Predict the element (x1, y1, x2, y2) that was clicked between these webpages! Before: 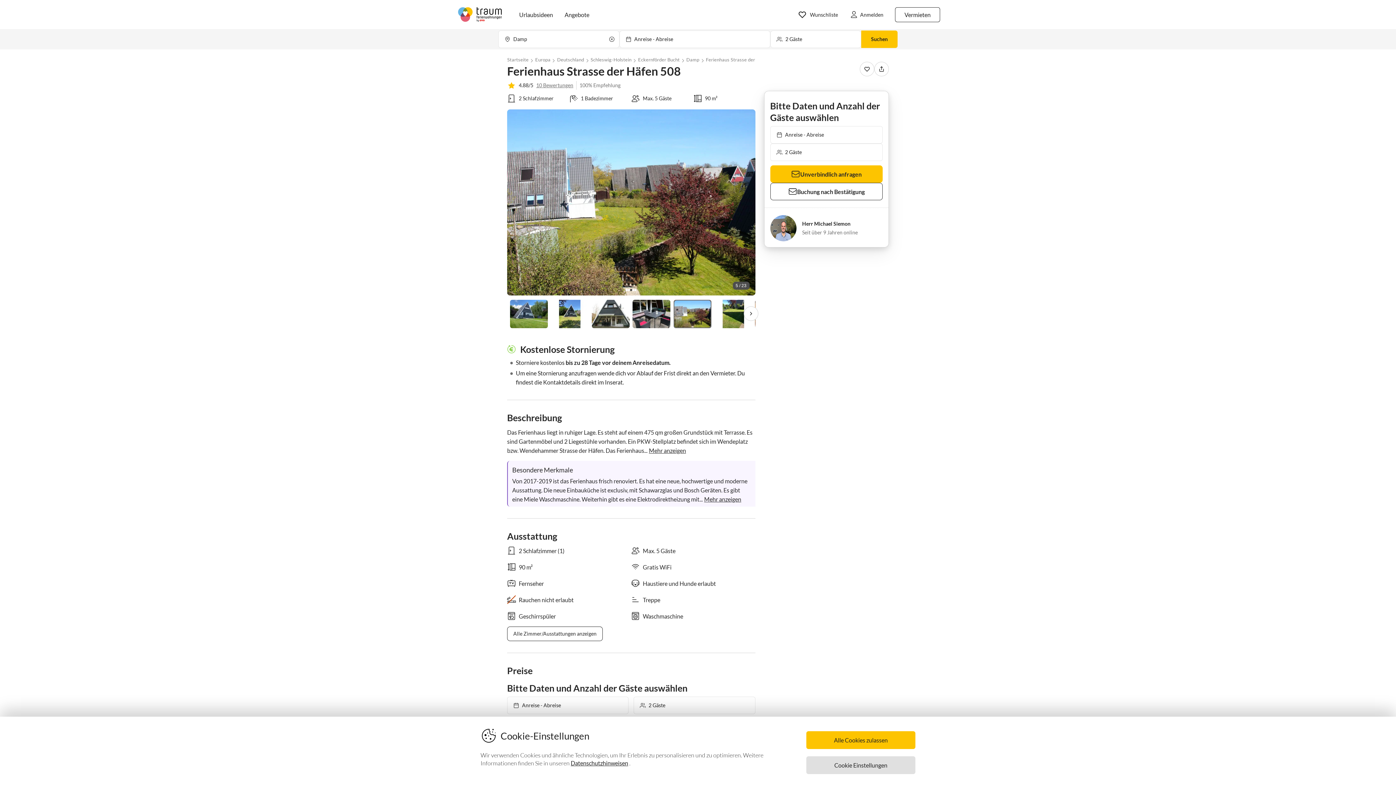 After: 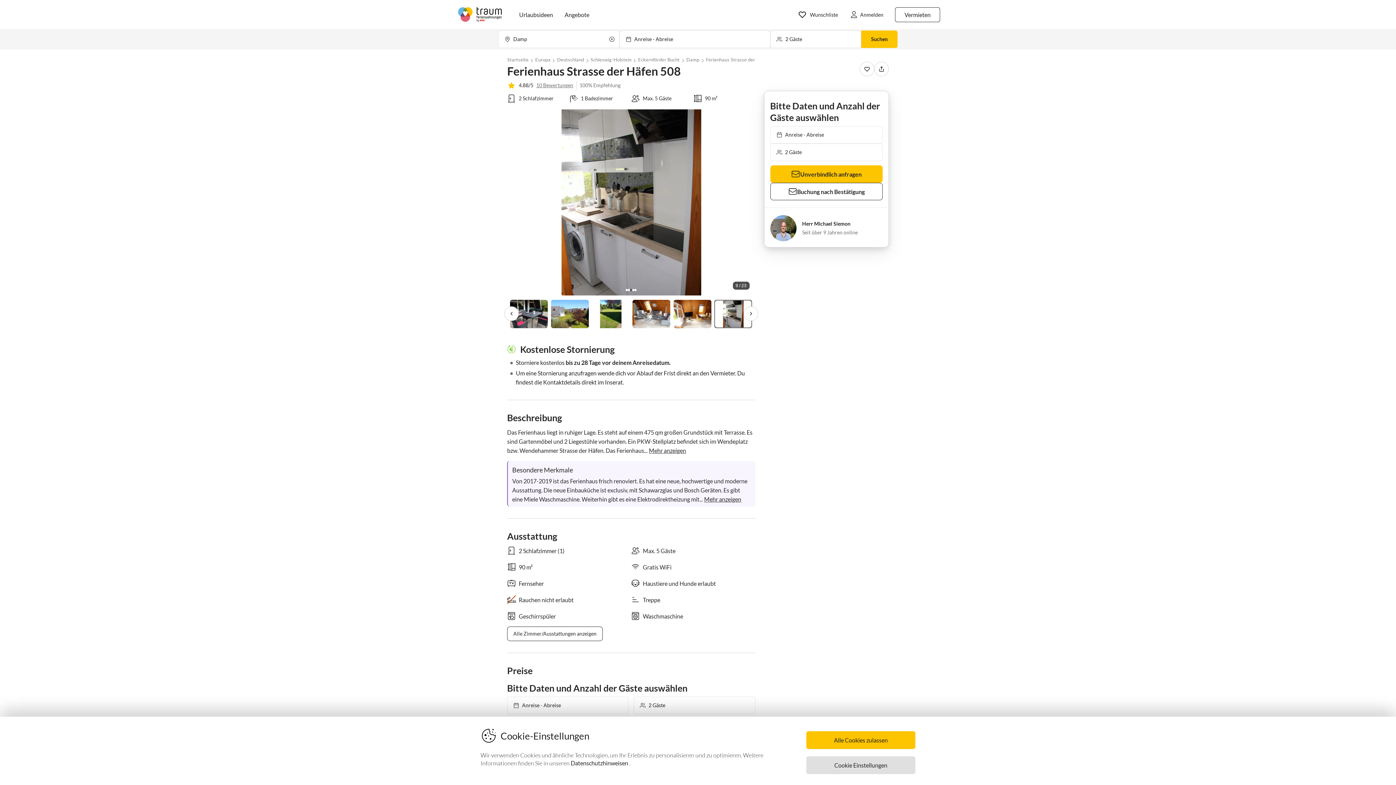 Action: bbox: (570, 760, 628, 766) label: Datenschutzhinweisen